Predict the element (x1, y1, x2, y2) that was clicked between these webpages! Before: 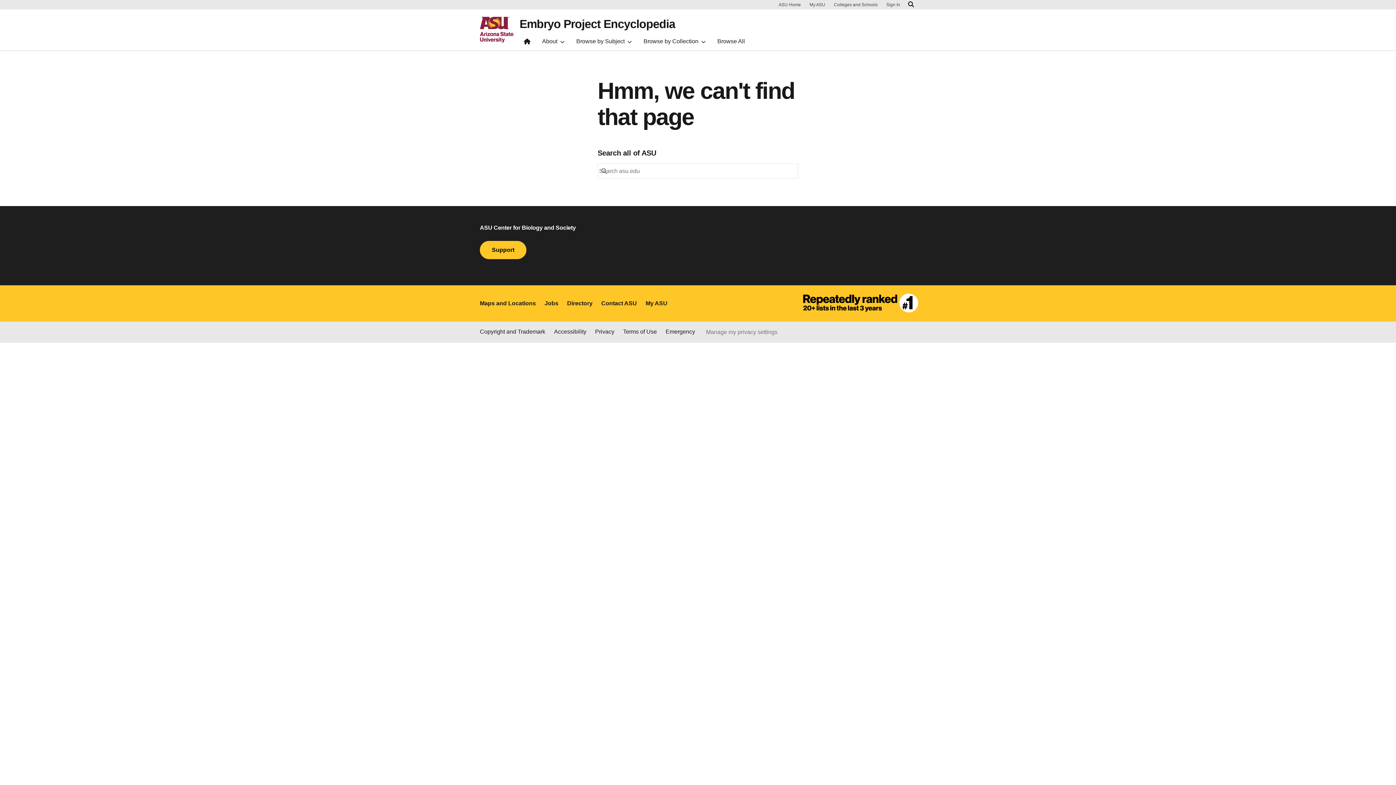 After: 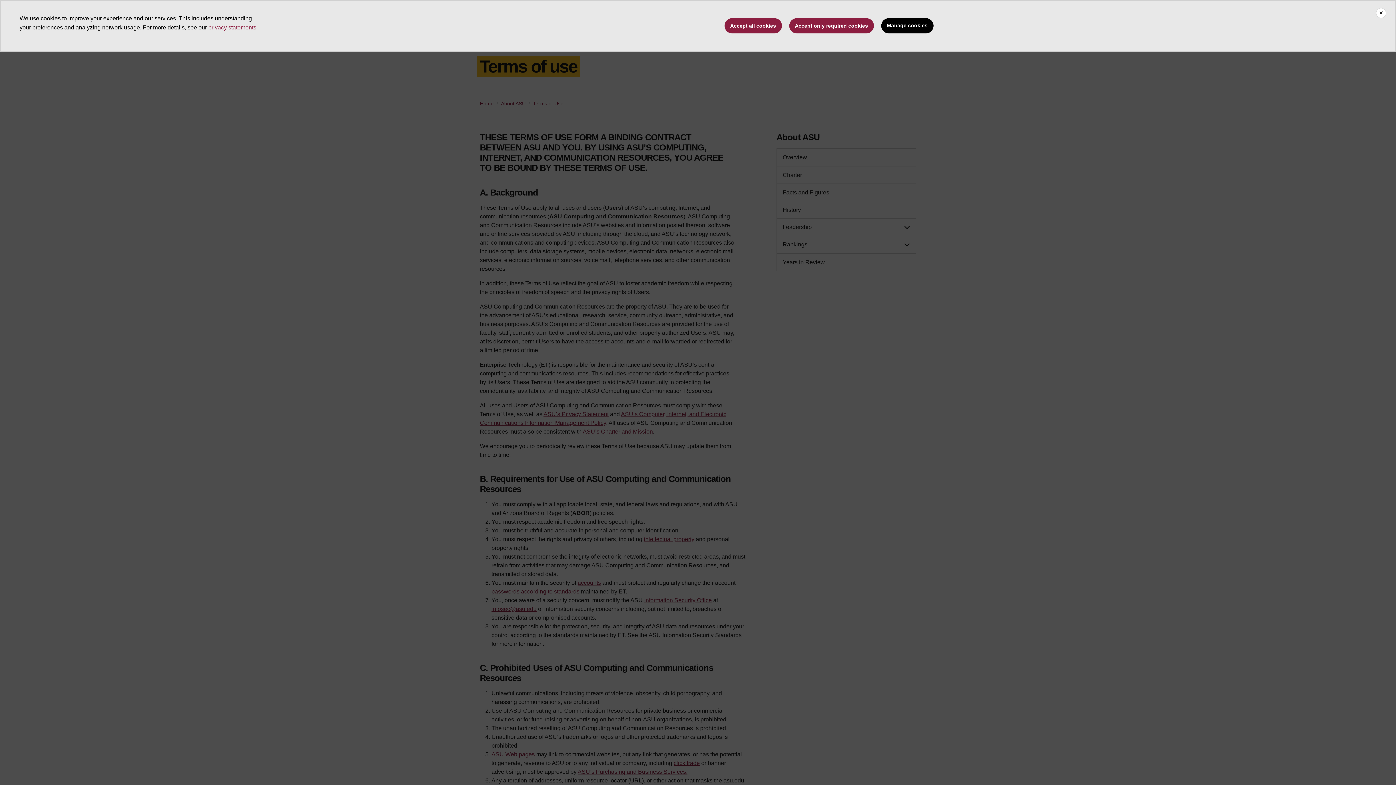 Action: label: Terms of Use bbox: (623, 327, 657, 336)